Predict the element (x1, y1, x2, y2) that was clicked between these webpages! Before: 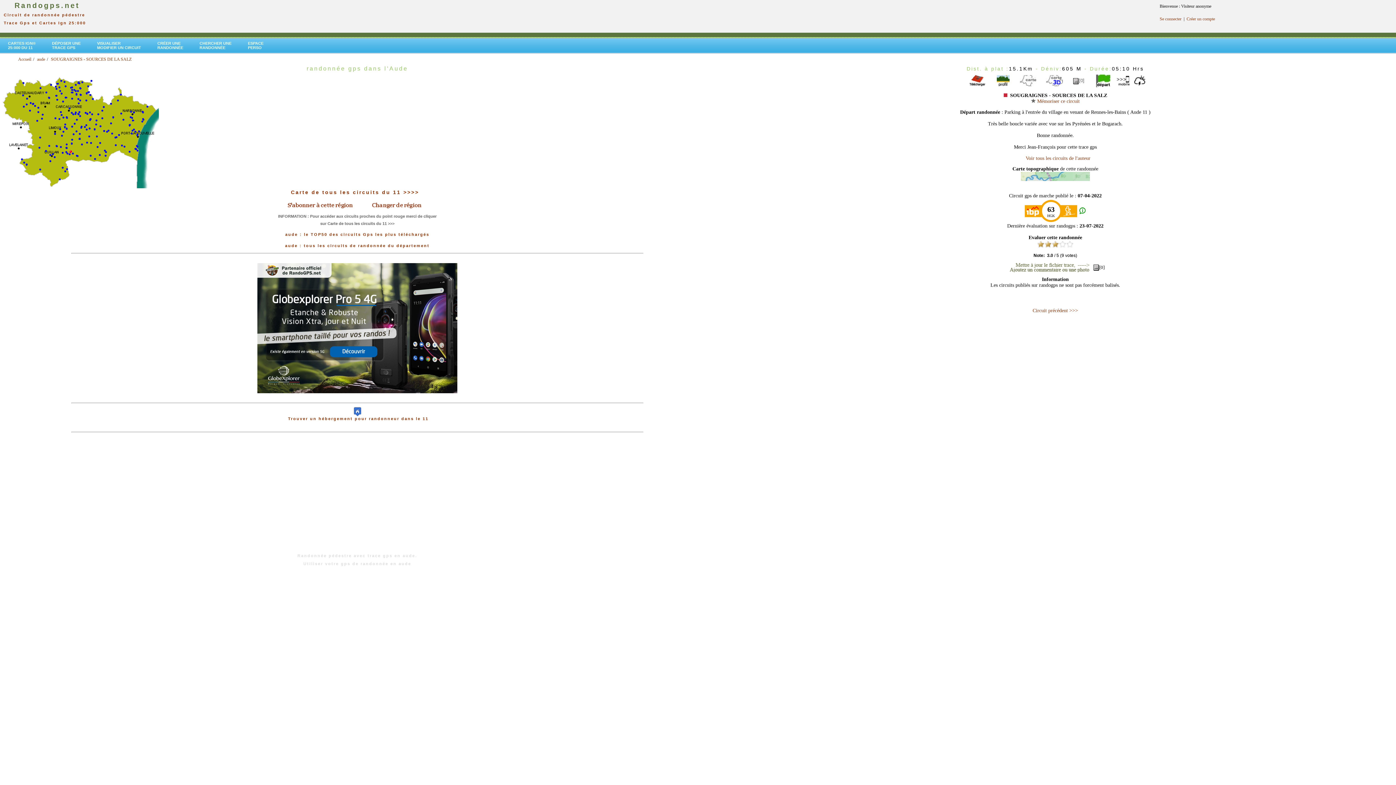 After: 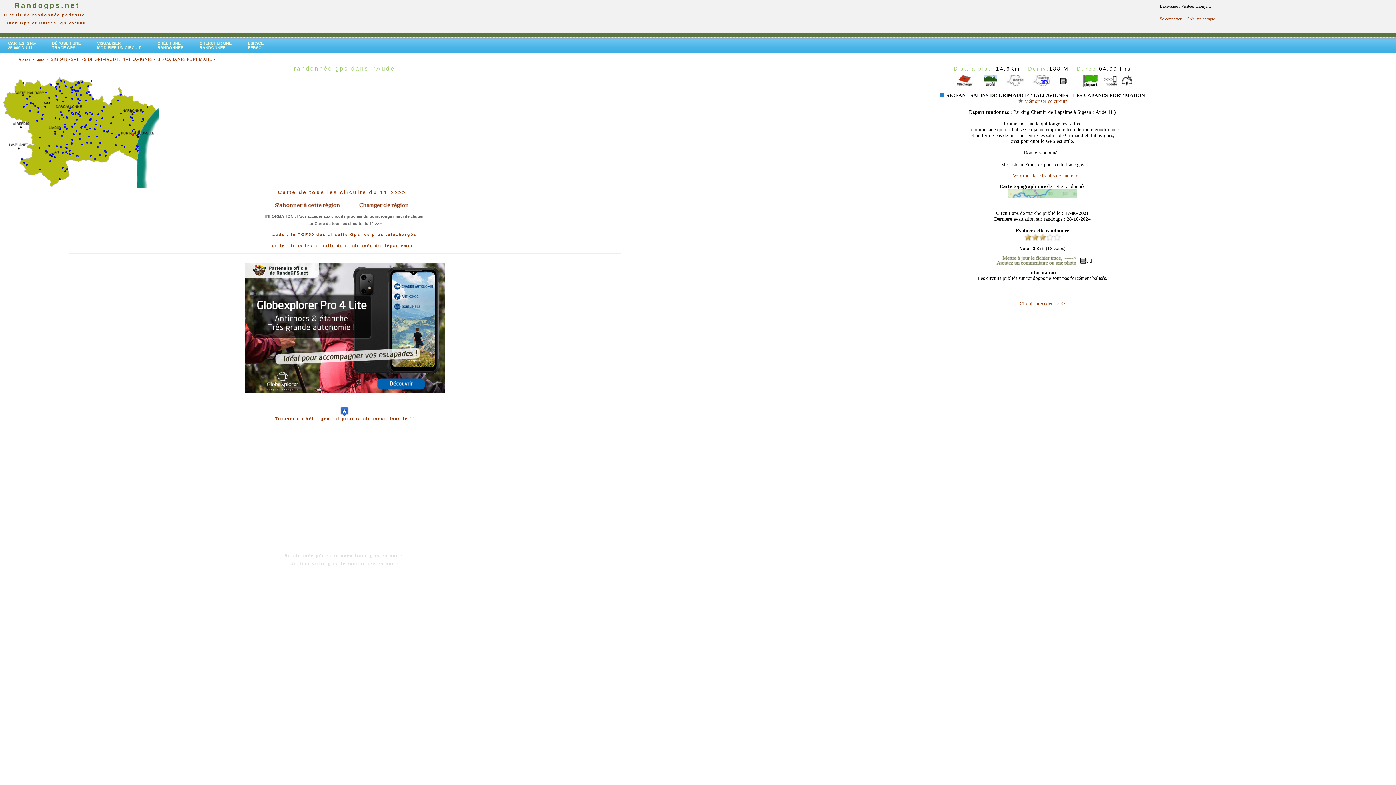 Action: bbox: (131, 130, 132, 135)